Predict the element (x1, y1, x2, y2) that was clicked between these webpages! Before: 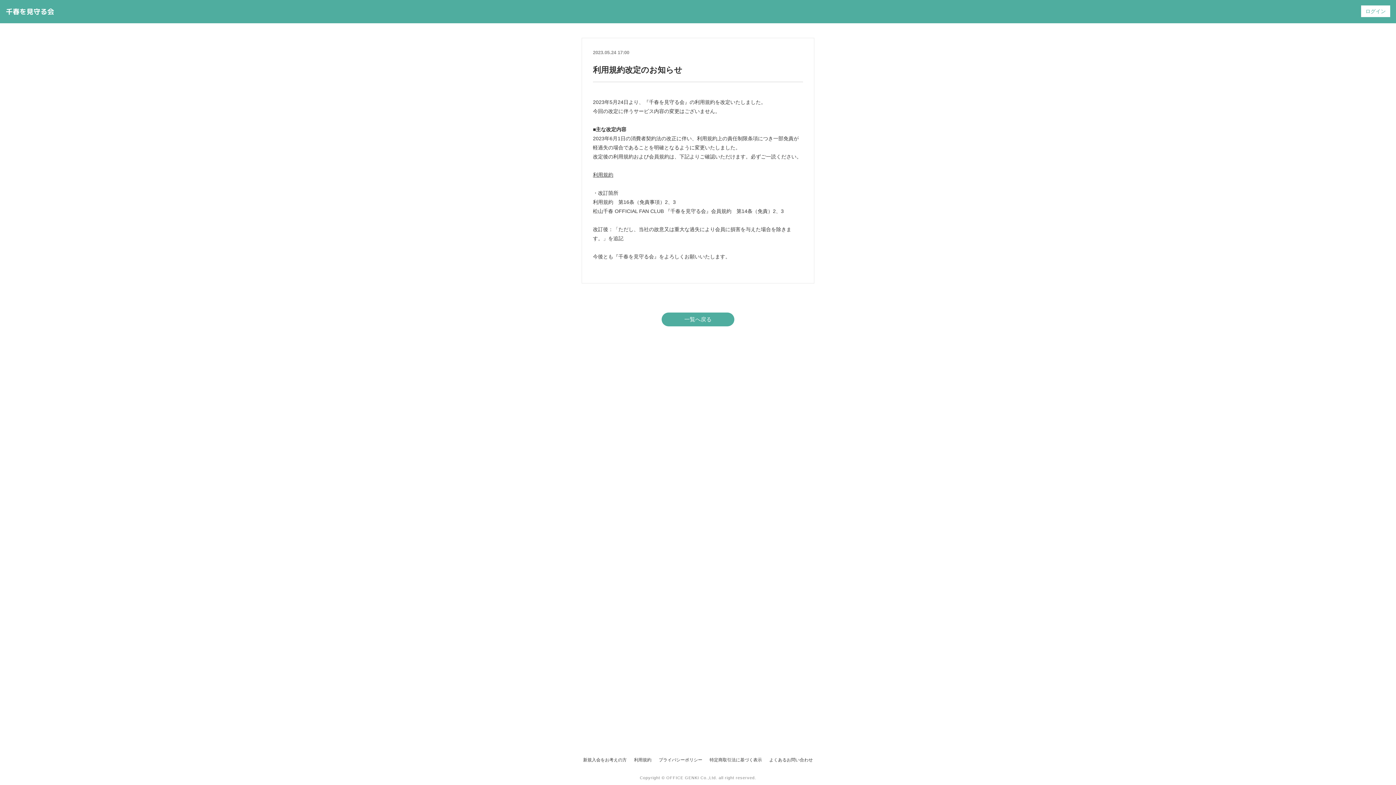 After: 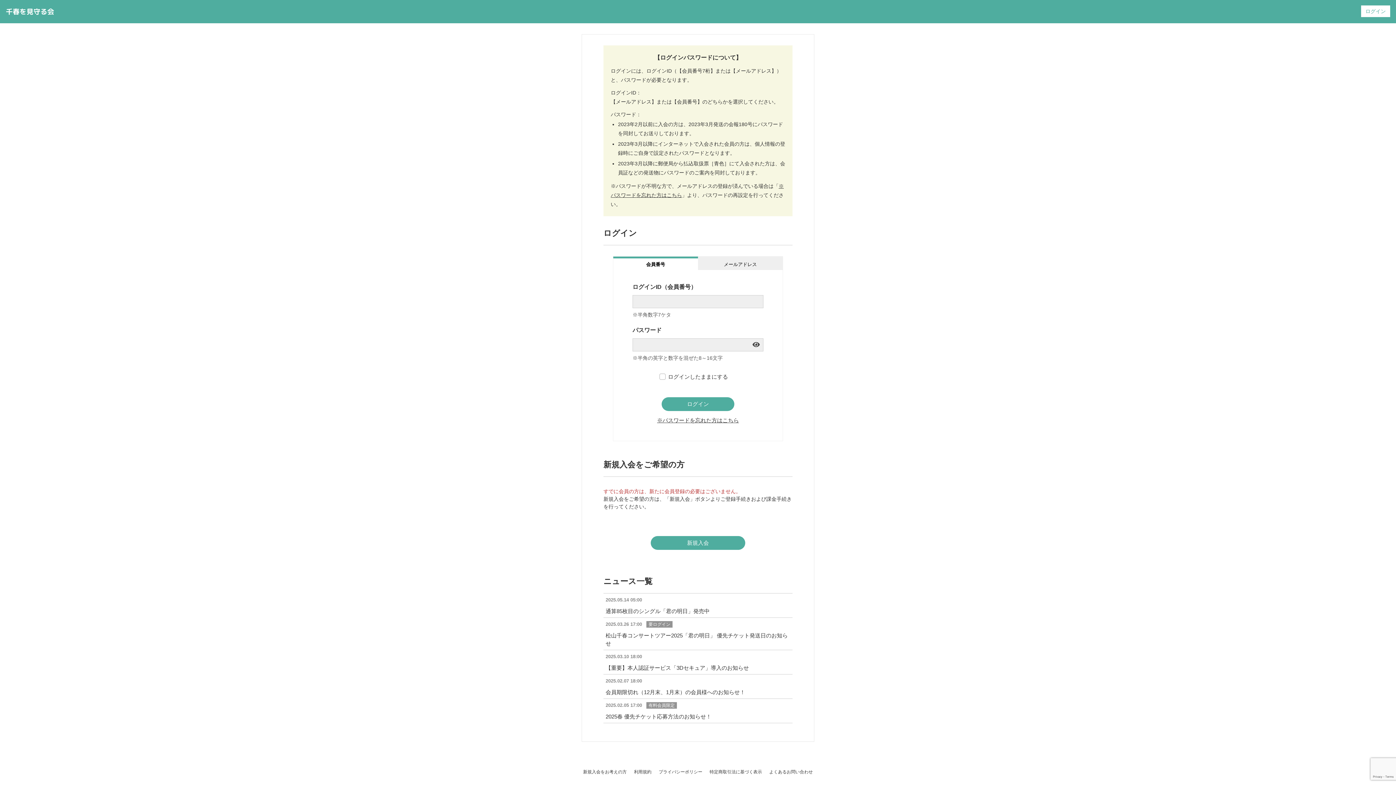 Action: label: ログイン bbox: (1361, 5, 1390, 17)